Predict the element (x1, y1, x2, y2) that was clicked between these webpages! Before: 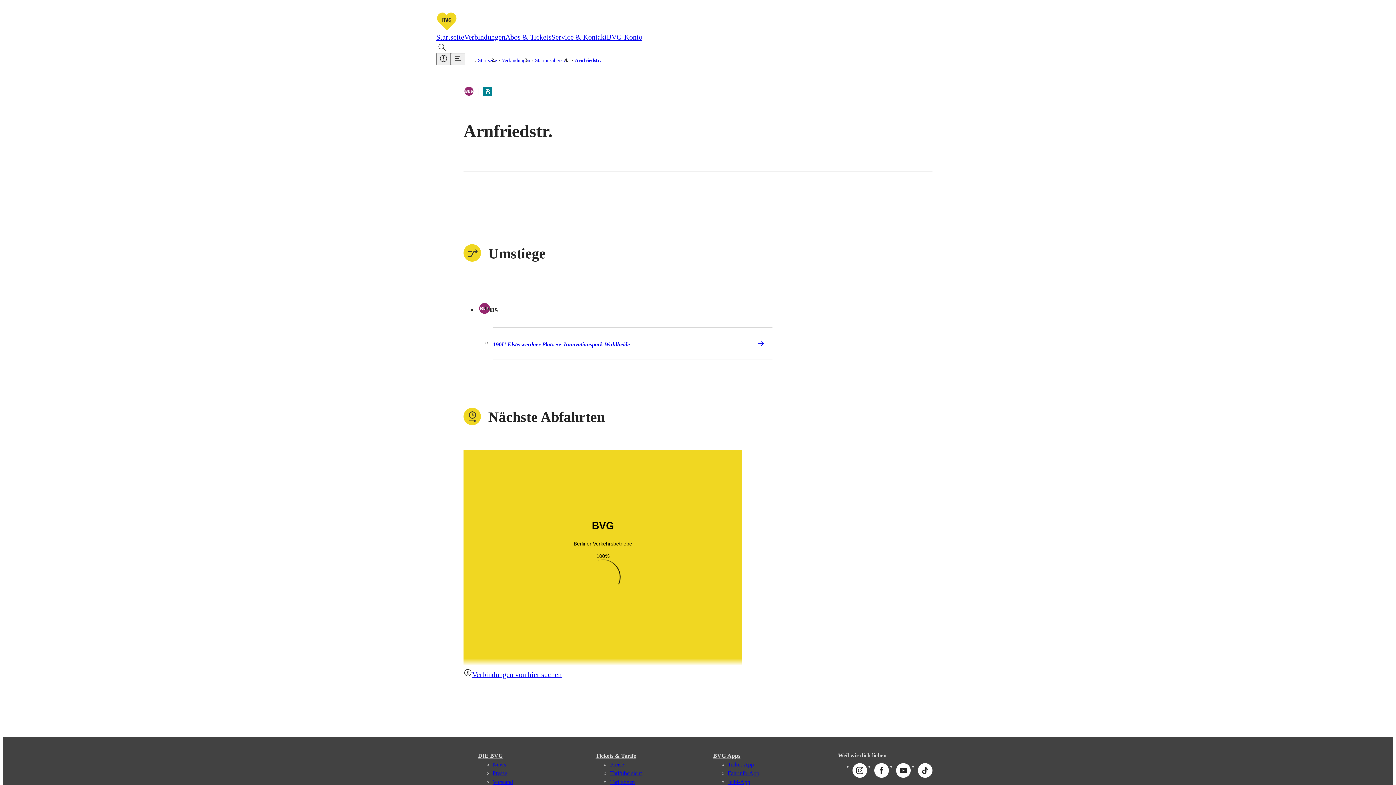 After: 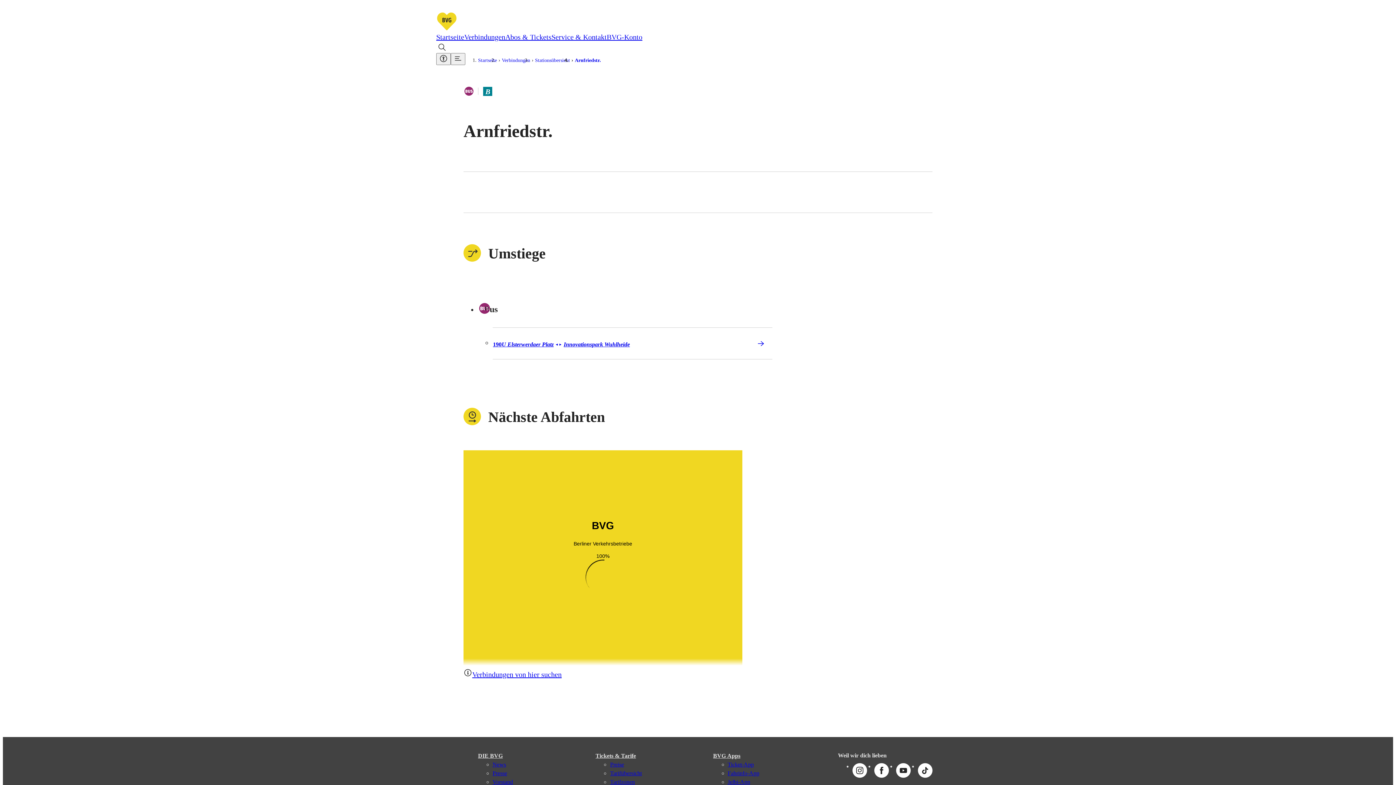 Action: label: Facebook bbox: (874, 763, 889, 778)